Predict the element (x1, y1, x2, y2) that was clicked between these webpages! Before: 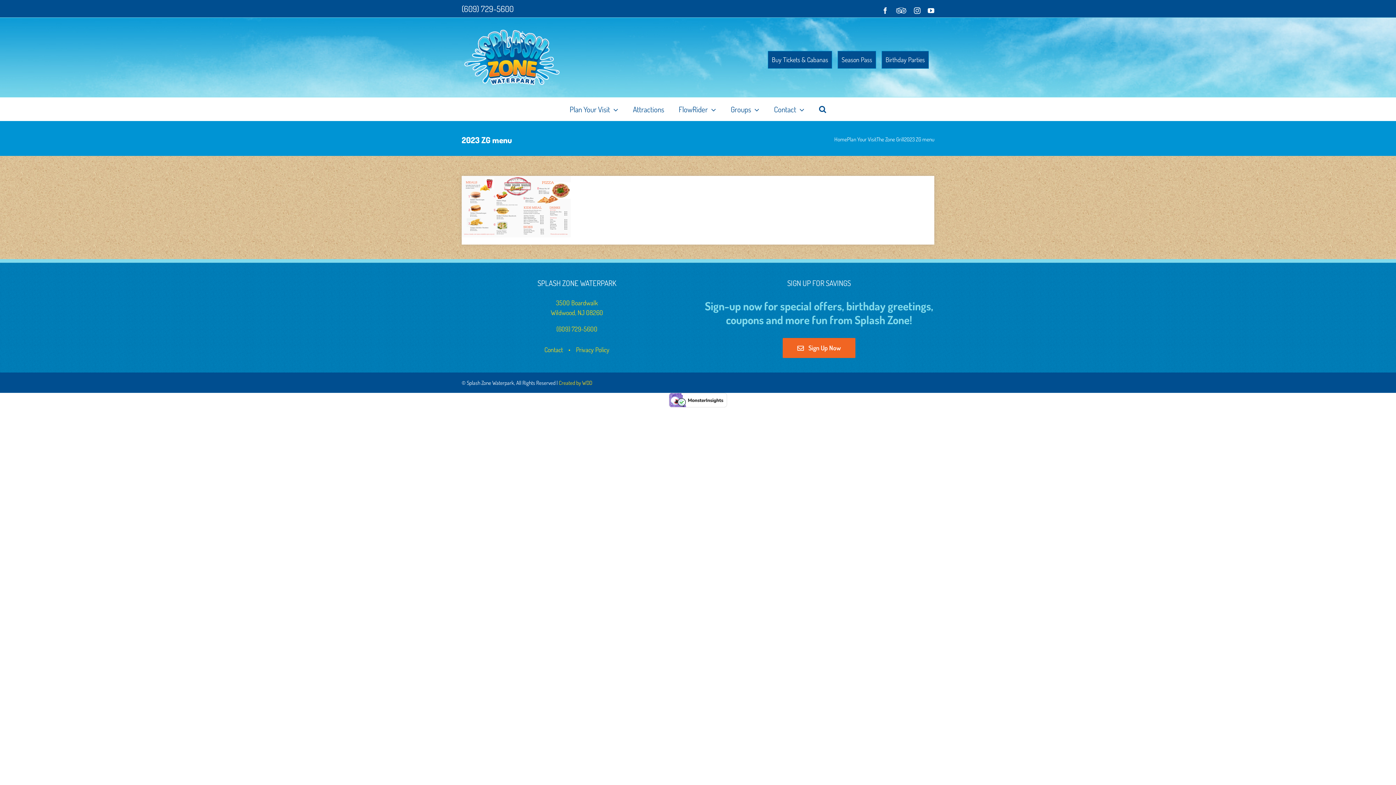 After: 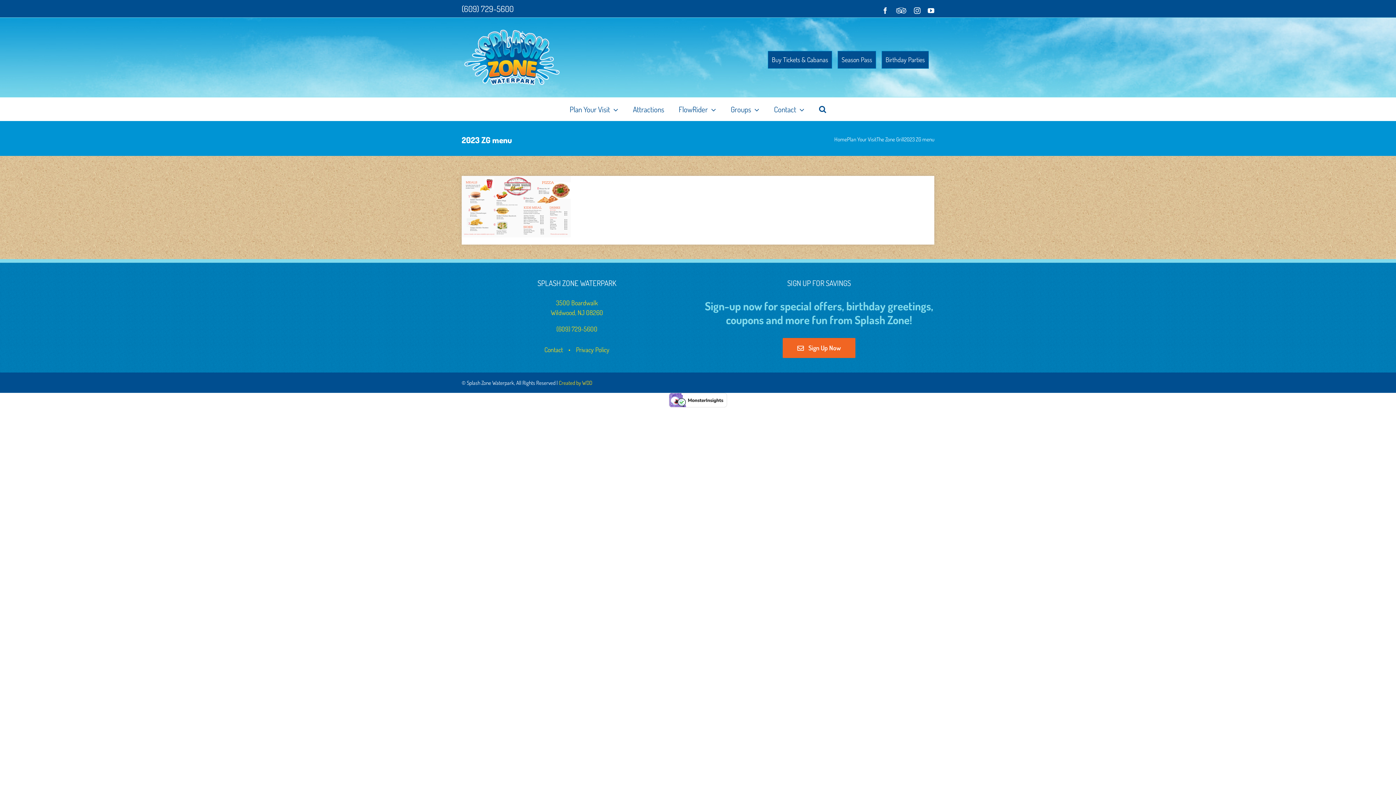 Action: label: (609) 729-5600 bbox: (461, 3, 513, 13)